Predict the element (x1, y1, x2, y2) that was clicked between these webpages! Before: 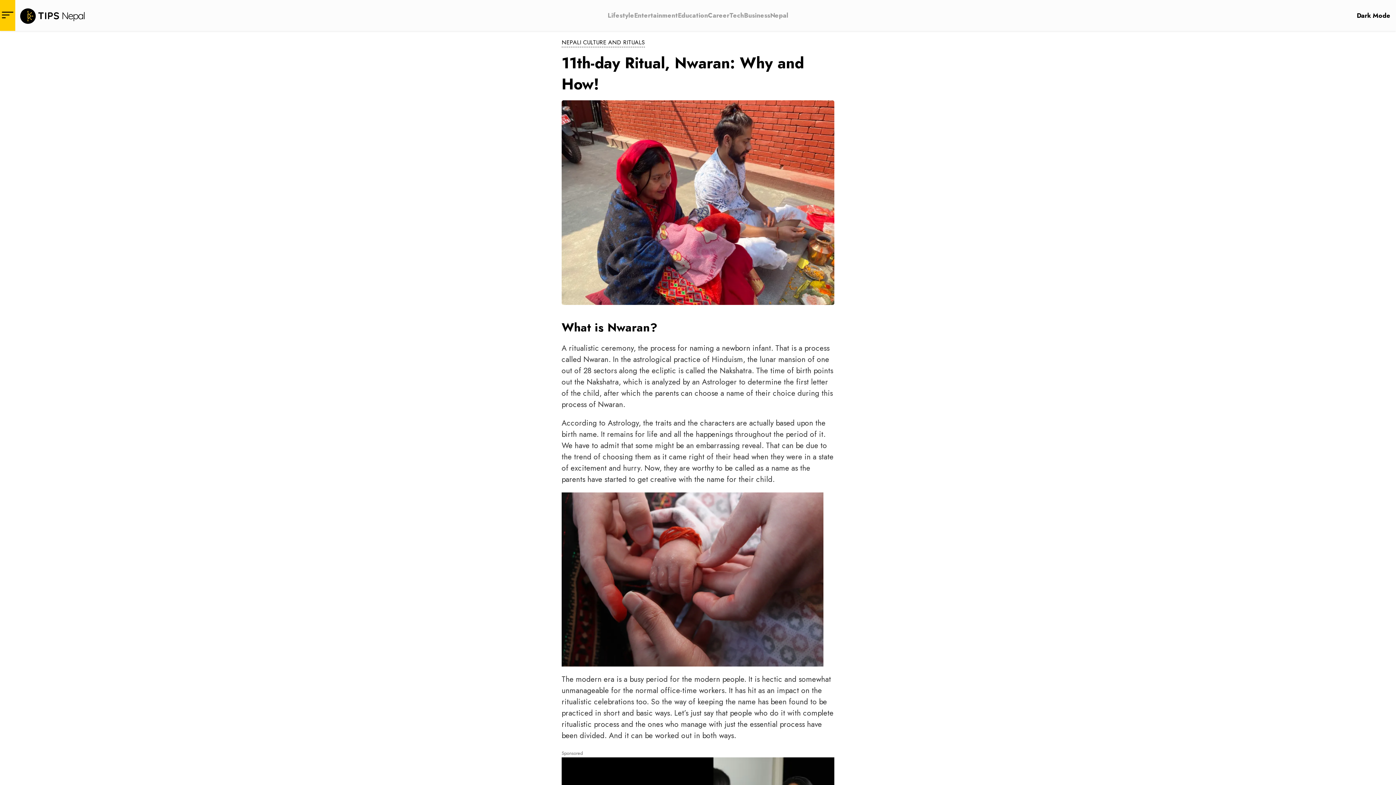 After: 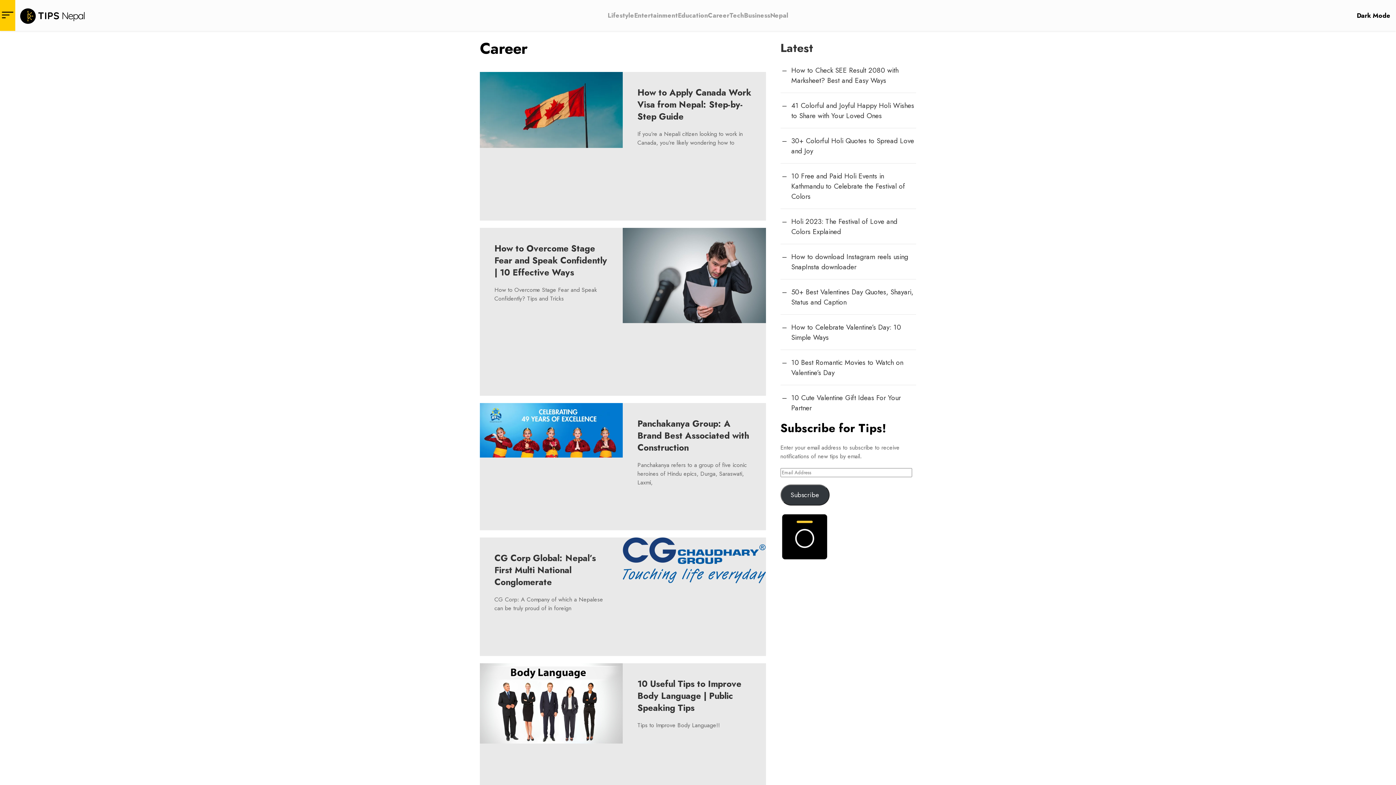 Action: label: Career bbox: (708, 5, 729, 25)